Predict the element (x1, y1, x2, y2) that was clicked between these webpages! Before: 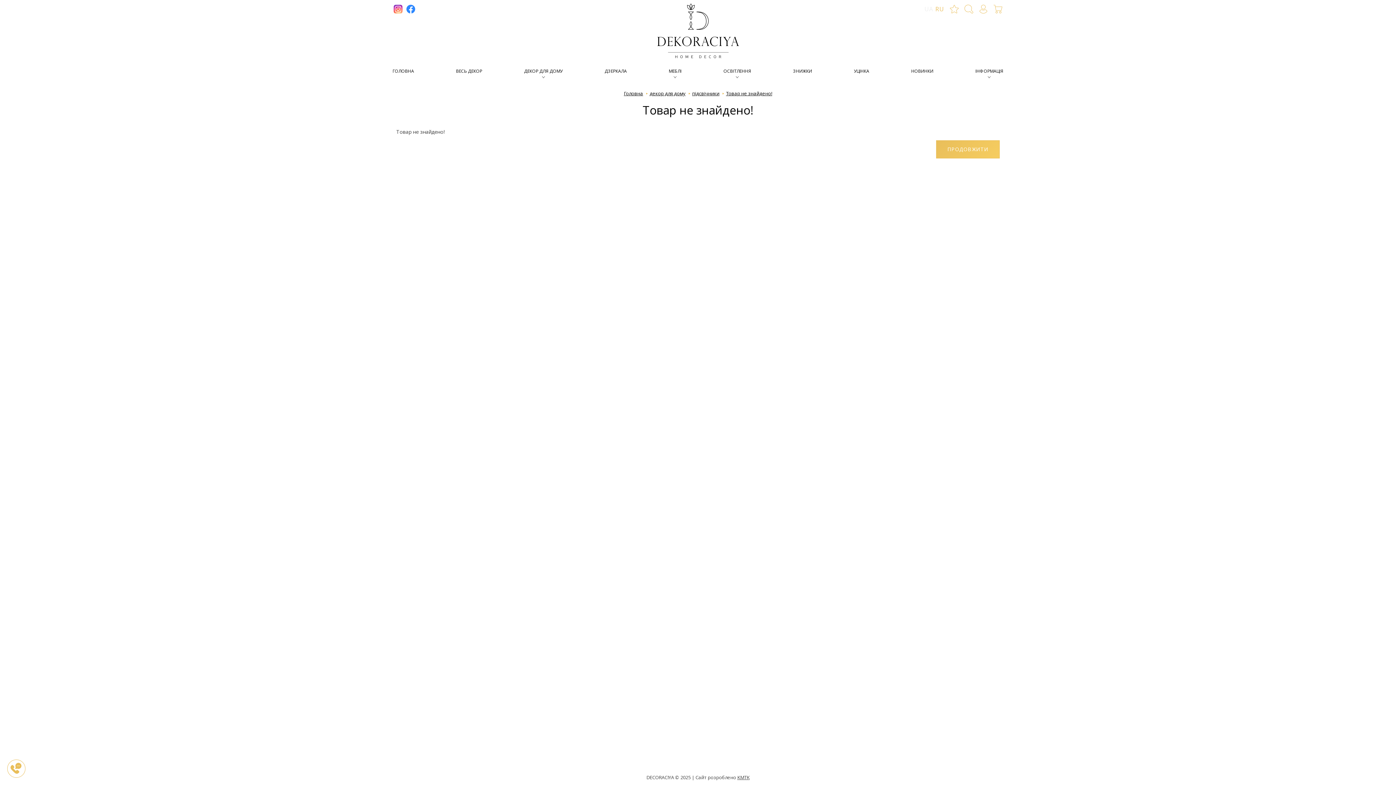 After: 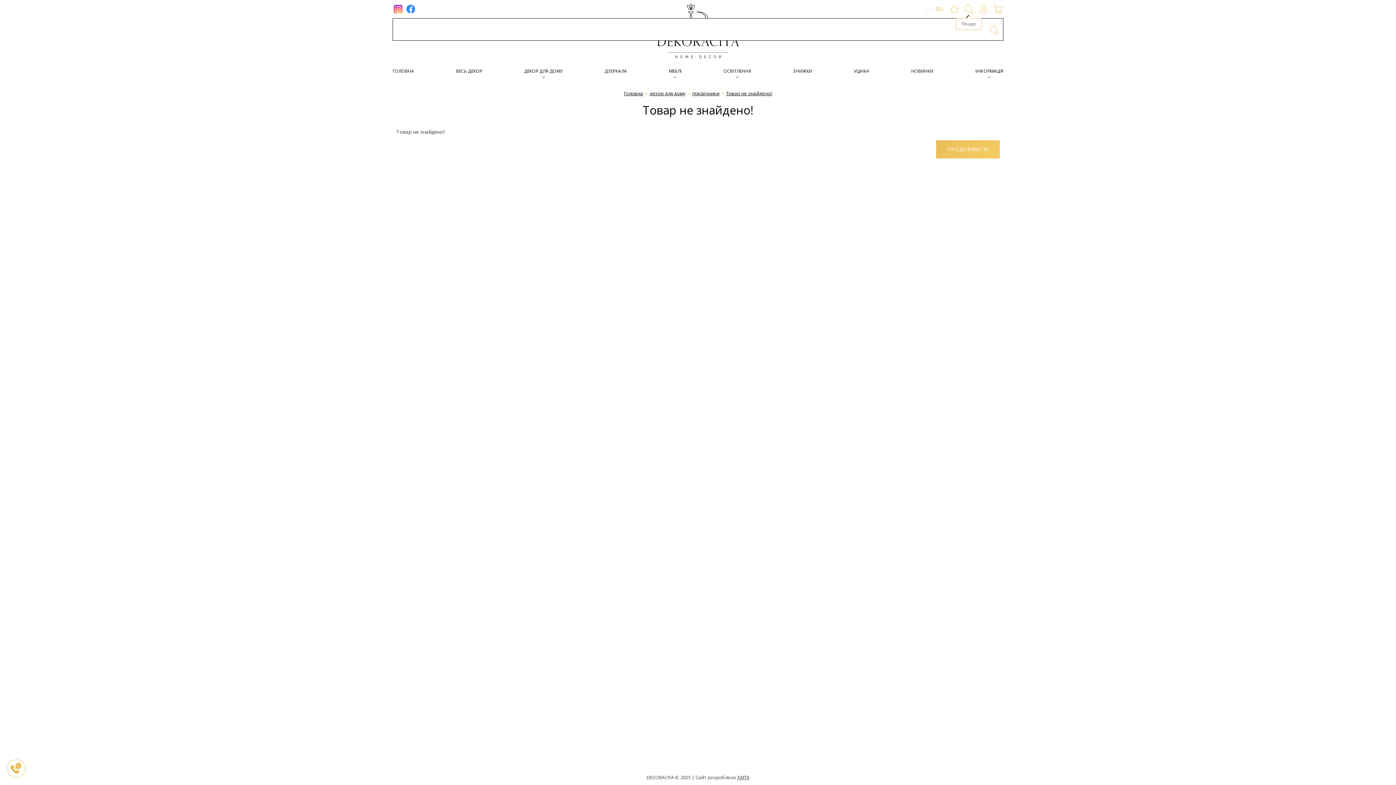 Action: bbox: (963, 3, 974, 14)